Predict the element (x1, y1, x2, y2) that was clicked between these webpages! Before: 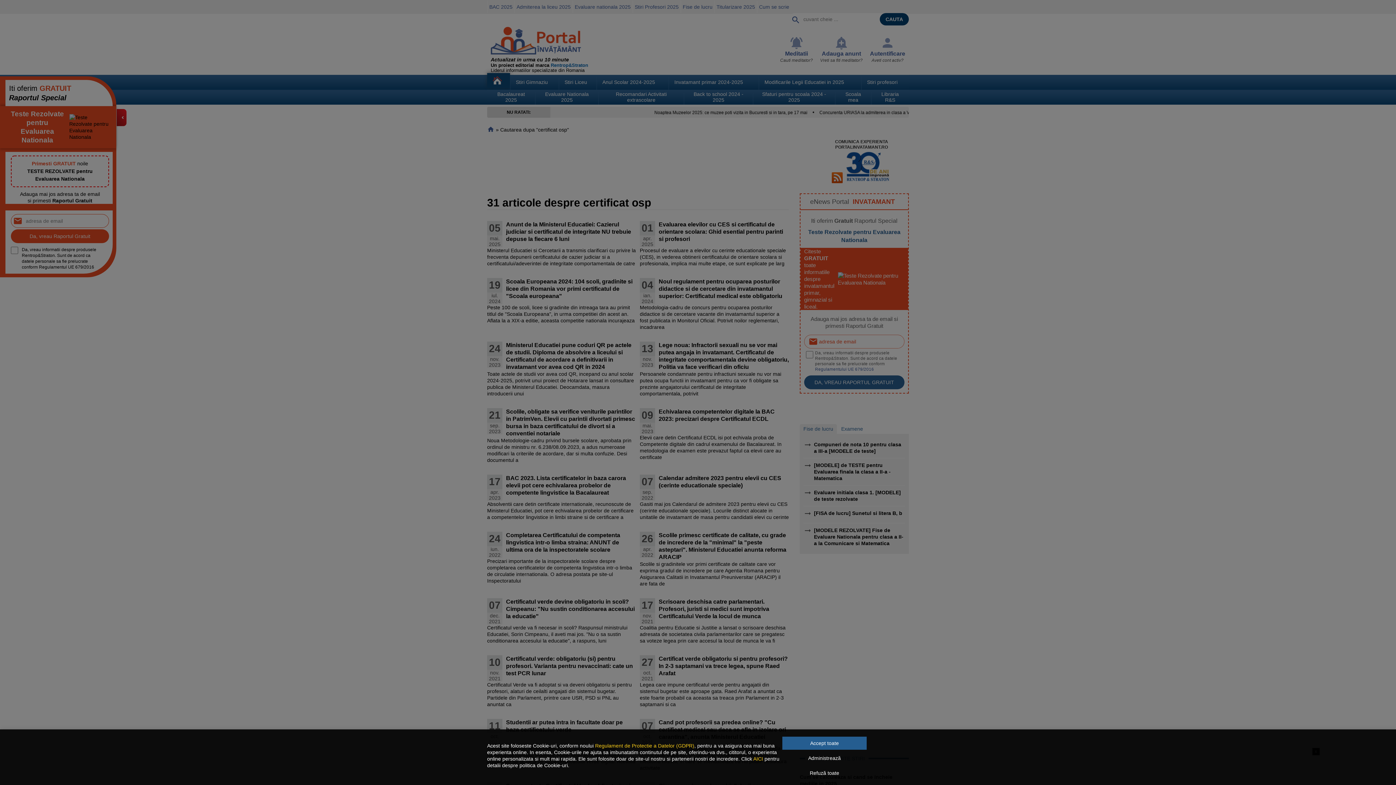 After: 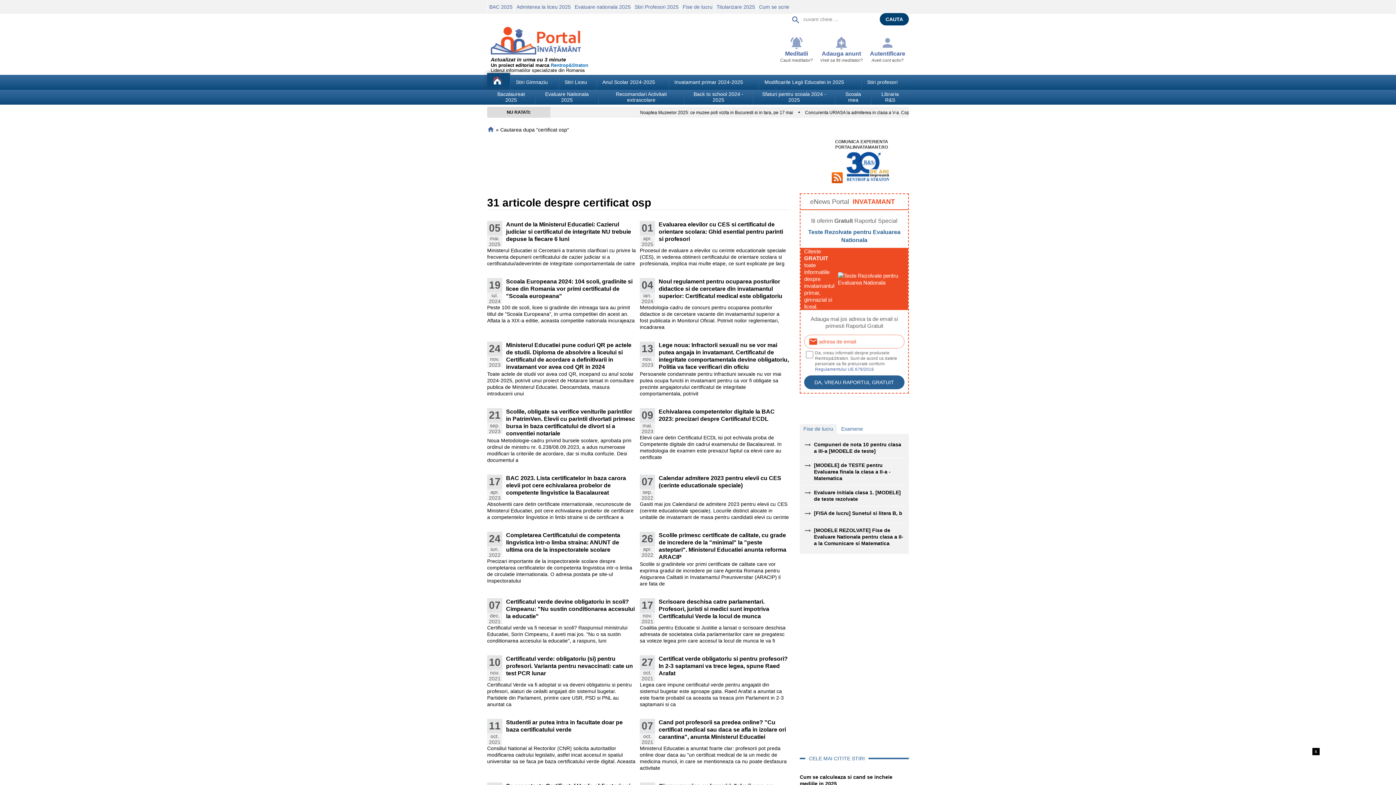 Action: label: Refuză toate bbox: (782, 766, 866, 780)